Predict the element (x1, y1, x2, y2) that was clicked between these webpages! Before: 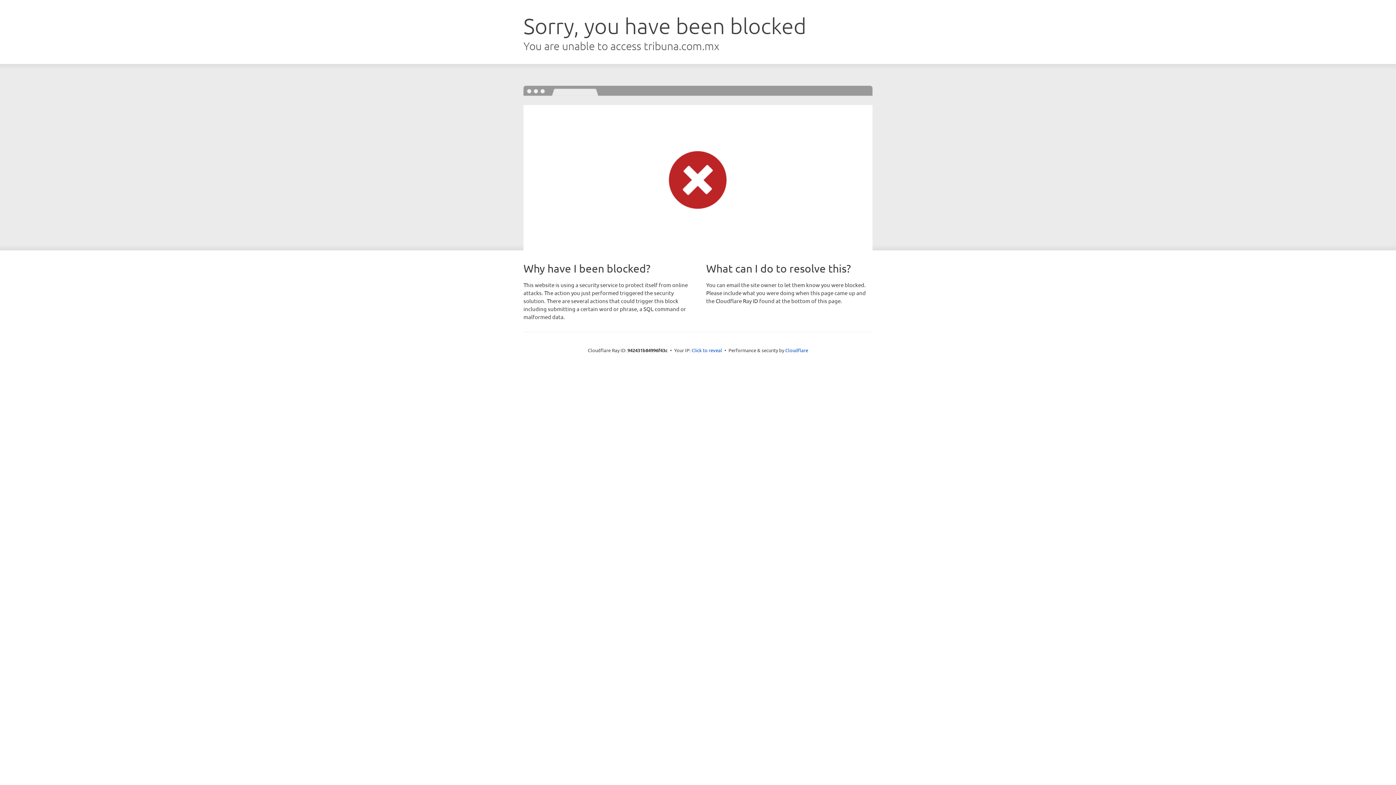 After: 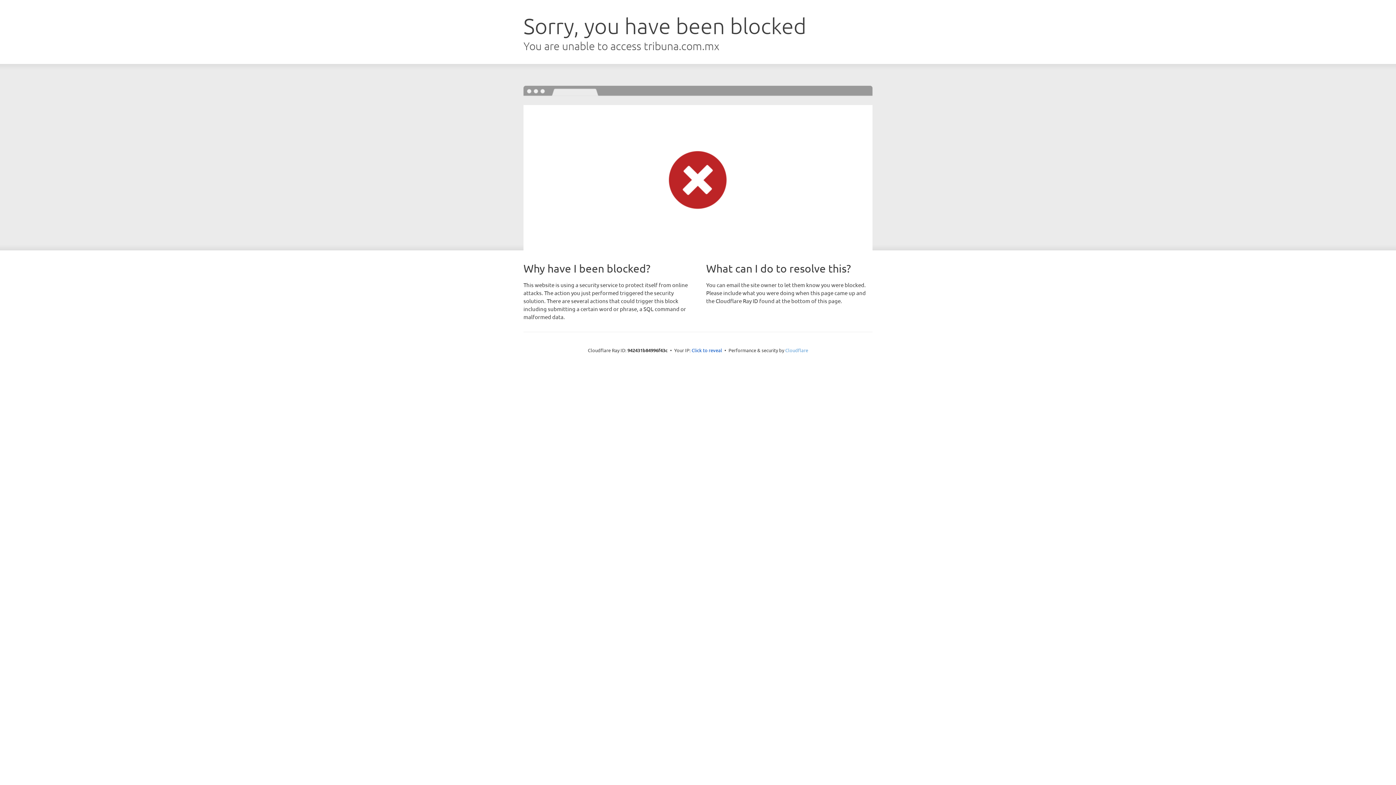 Action: label: Cloudflare bbox: (785, 347, 808, 353)